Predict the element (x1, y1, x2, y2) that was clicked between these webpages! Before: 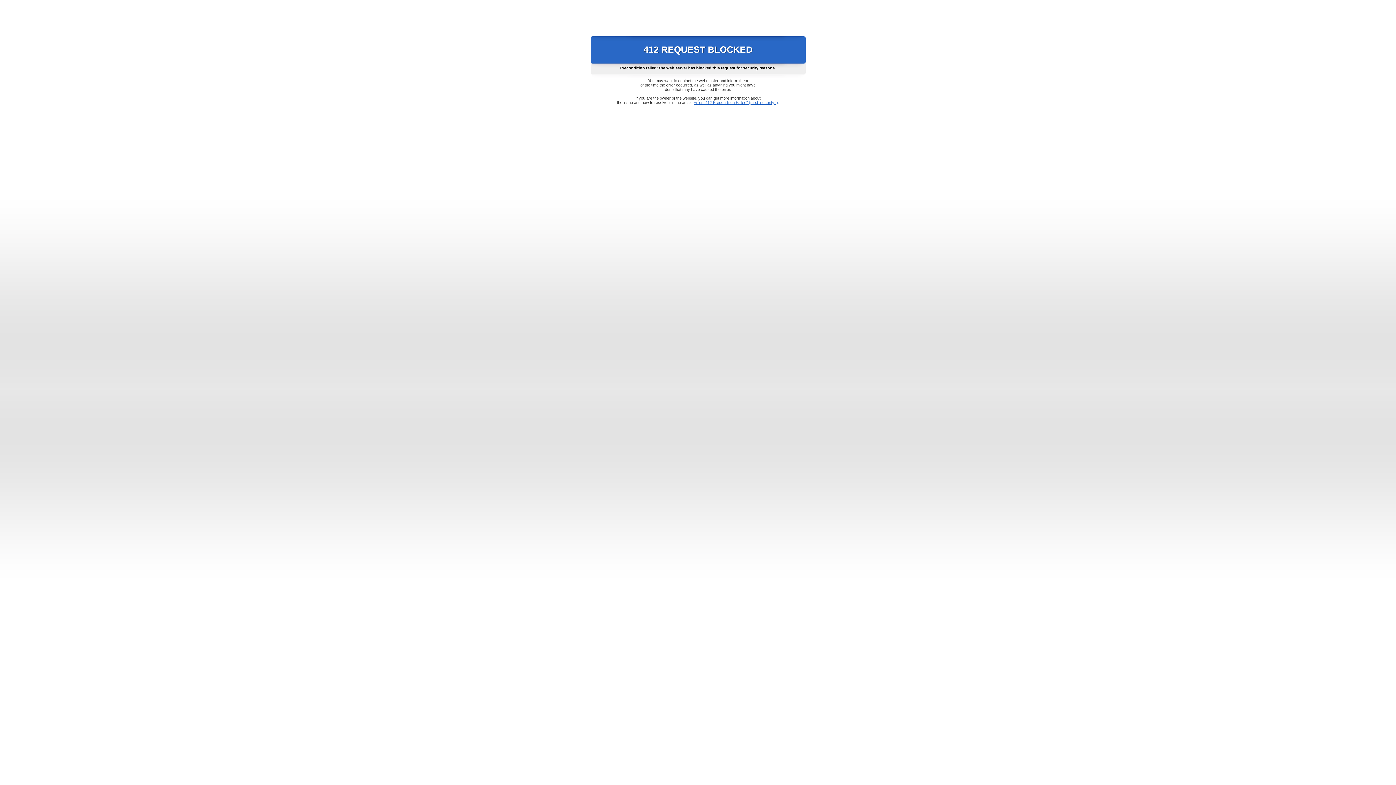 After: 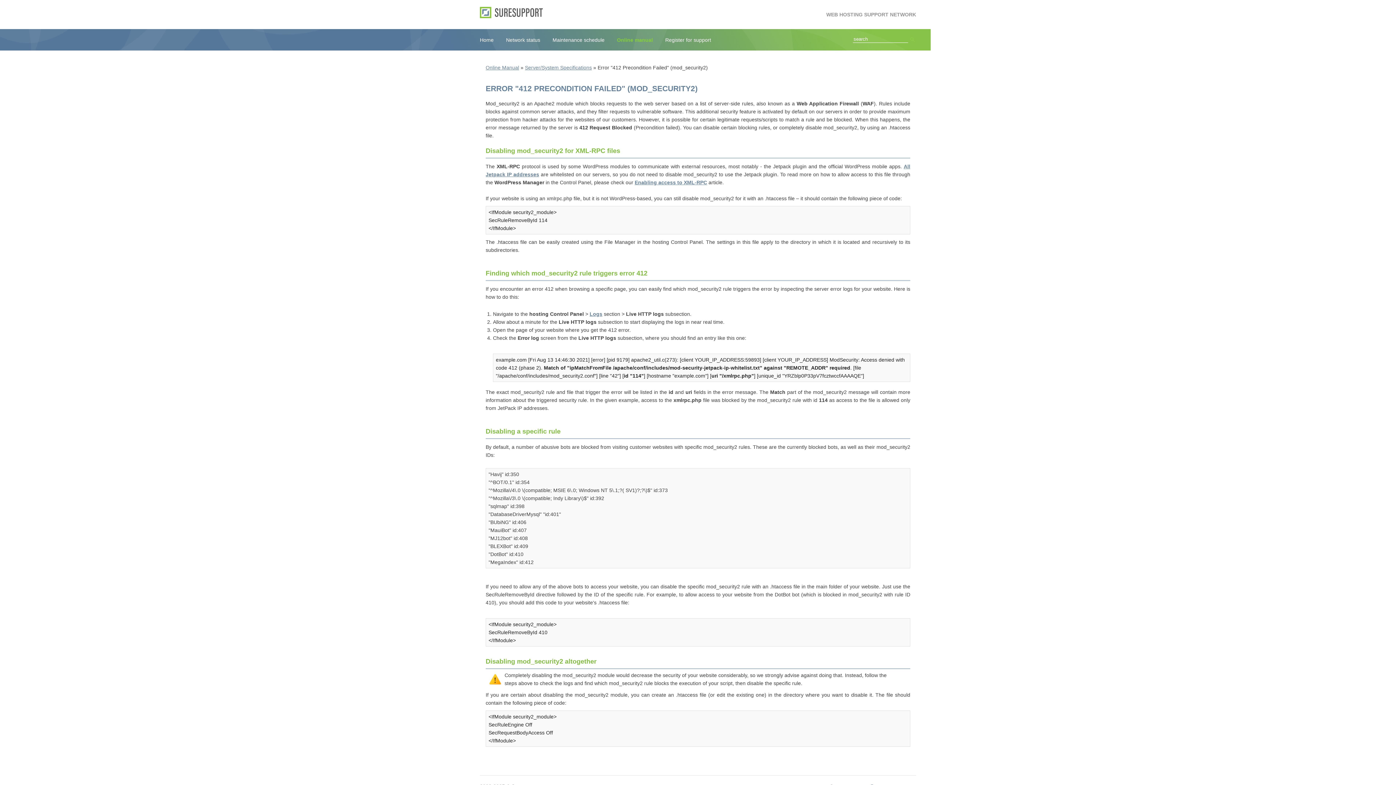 Action: label: Error "412 Precondition Failed" (mod_security2) bbox: (693, 100, 778, 104)